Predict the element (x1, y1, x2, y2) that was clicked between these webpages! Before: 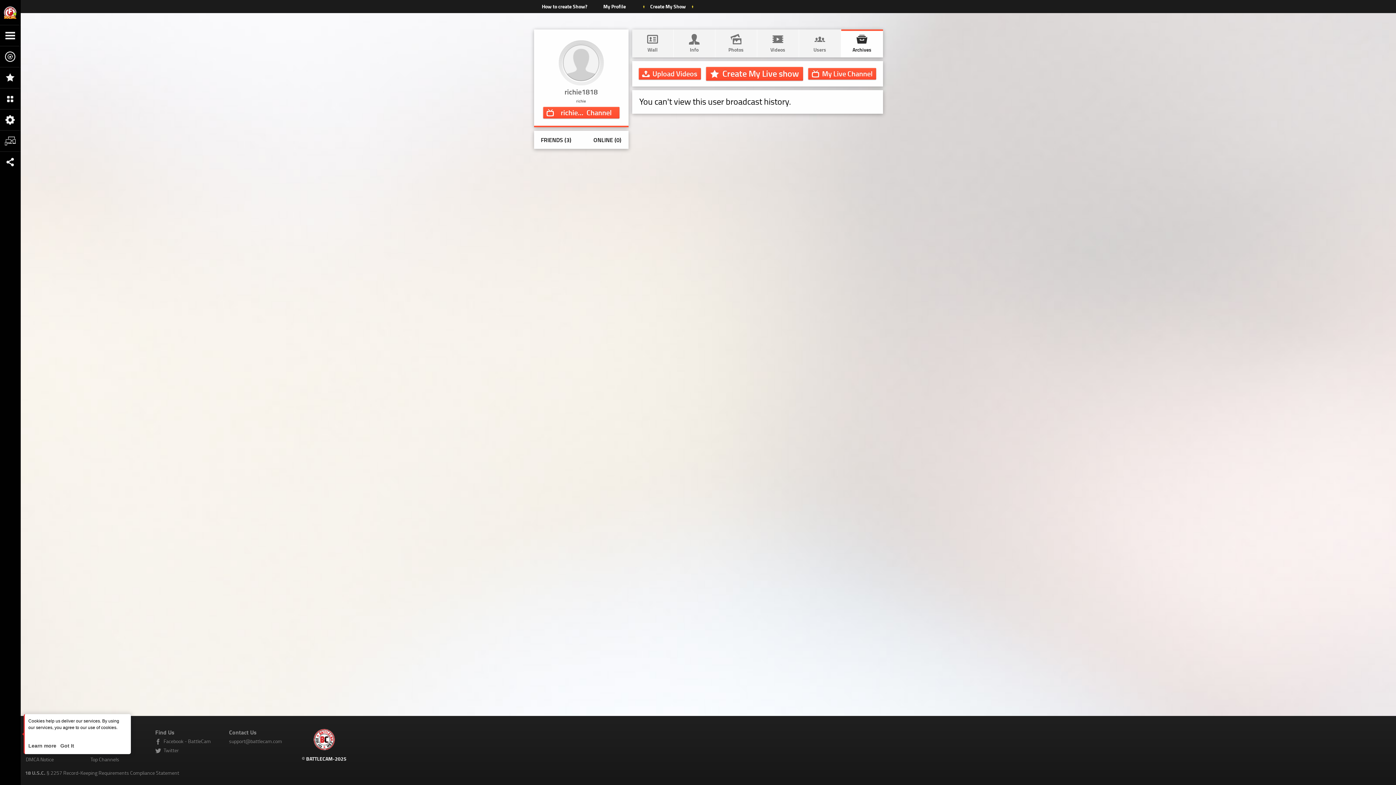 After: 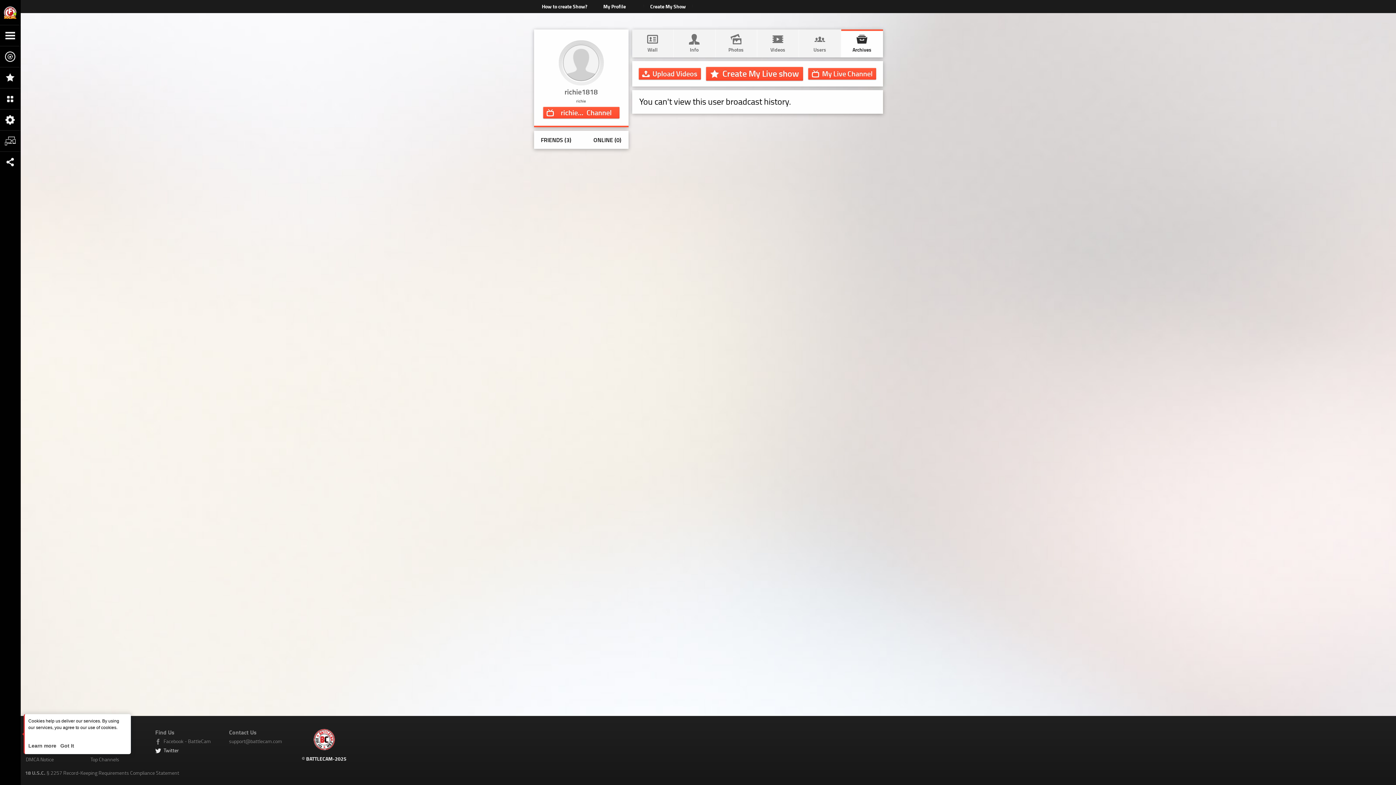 Action: bbox: (163, 747, 178, 754) label: 
Twitter